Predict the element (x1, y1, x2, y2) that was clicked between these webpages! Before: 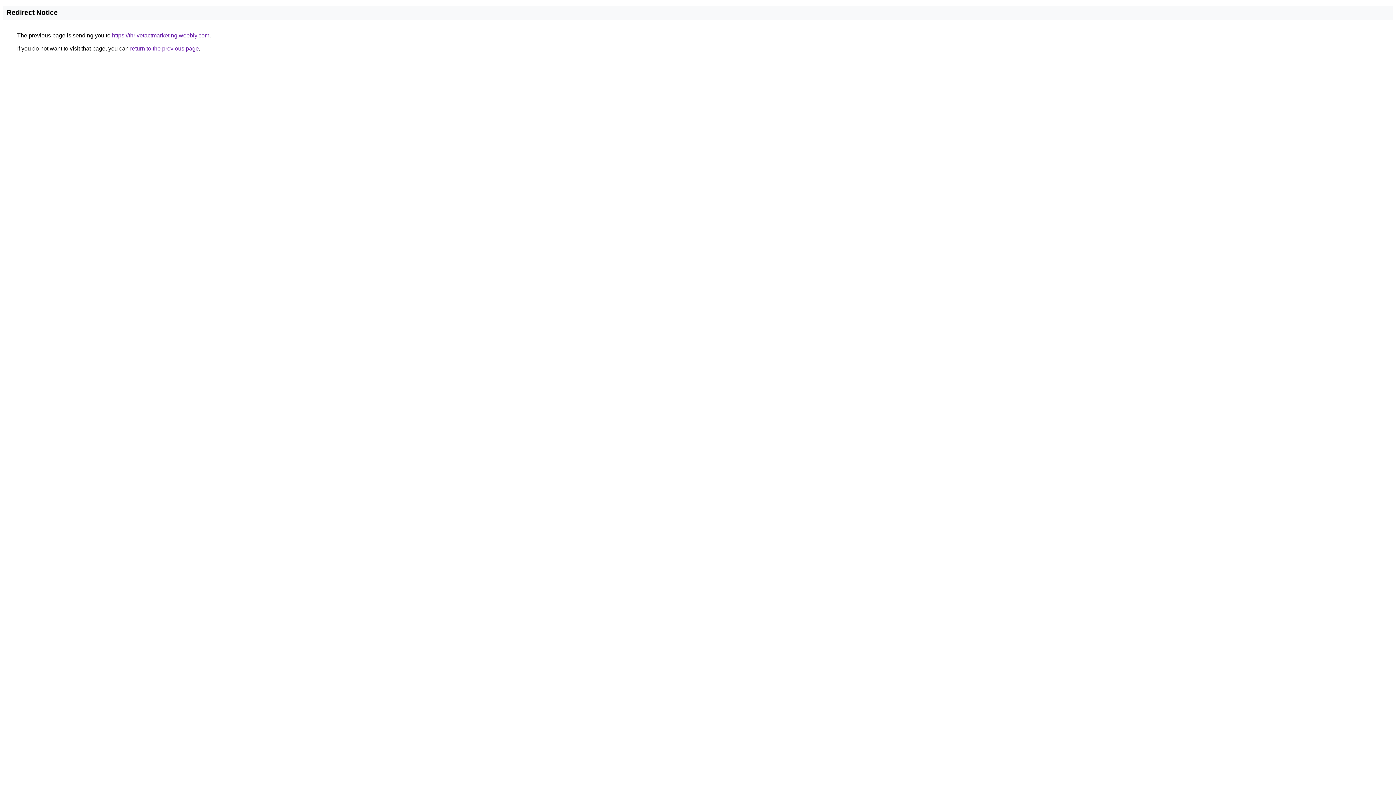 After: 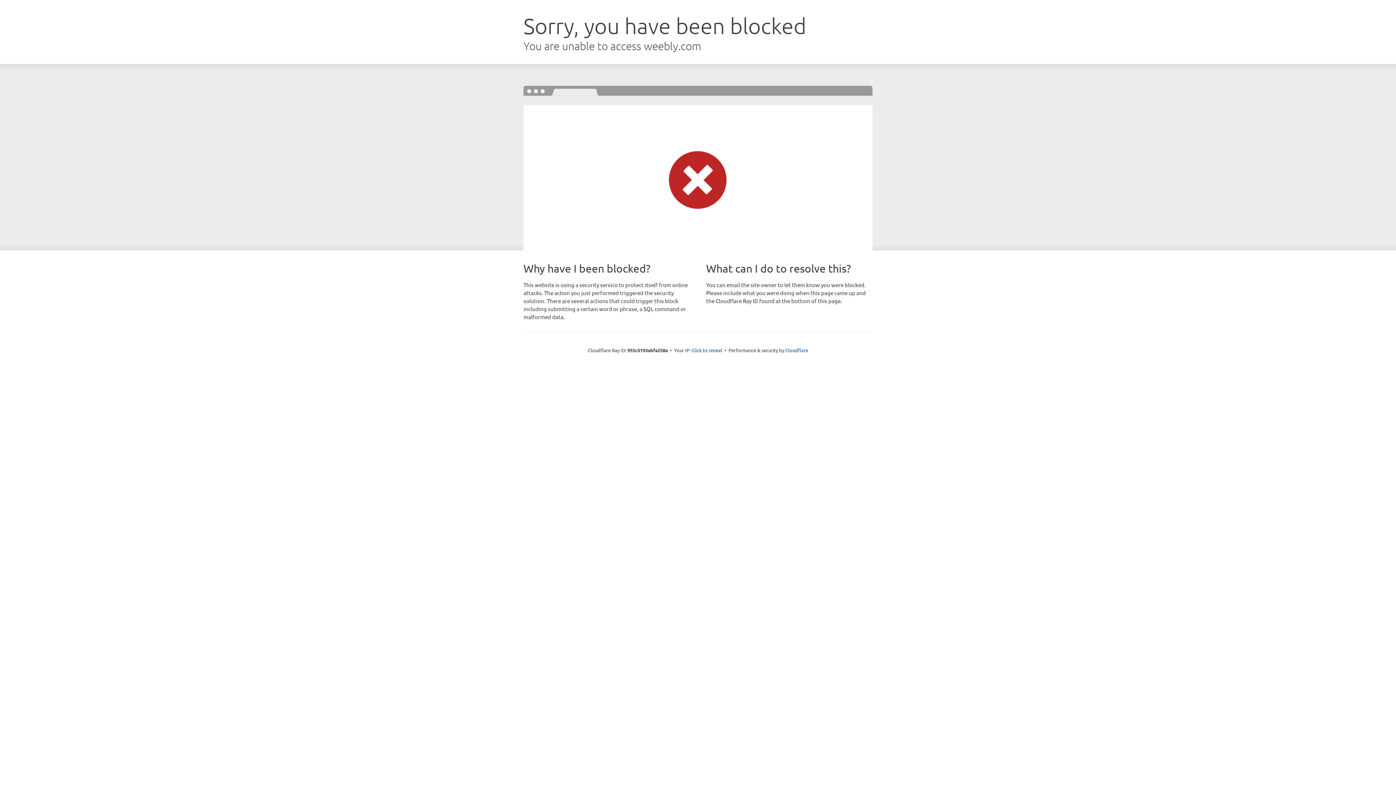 Action: bbox: (112, 32, 209, 38) label: https://thrivetactmarketing.weebly.com